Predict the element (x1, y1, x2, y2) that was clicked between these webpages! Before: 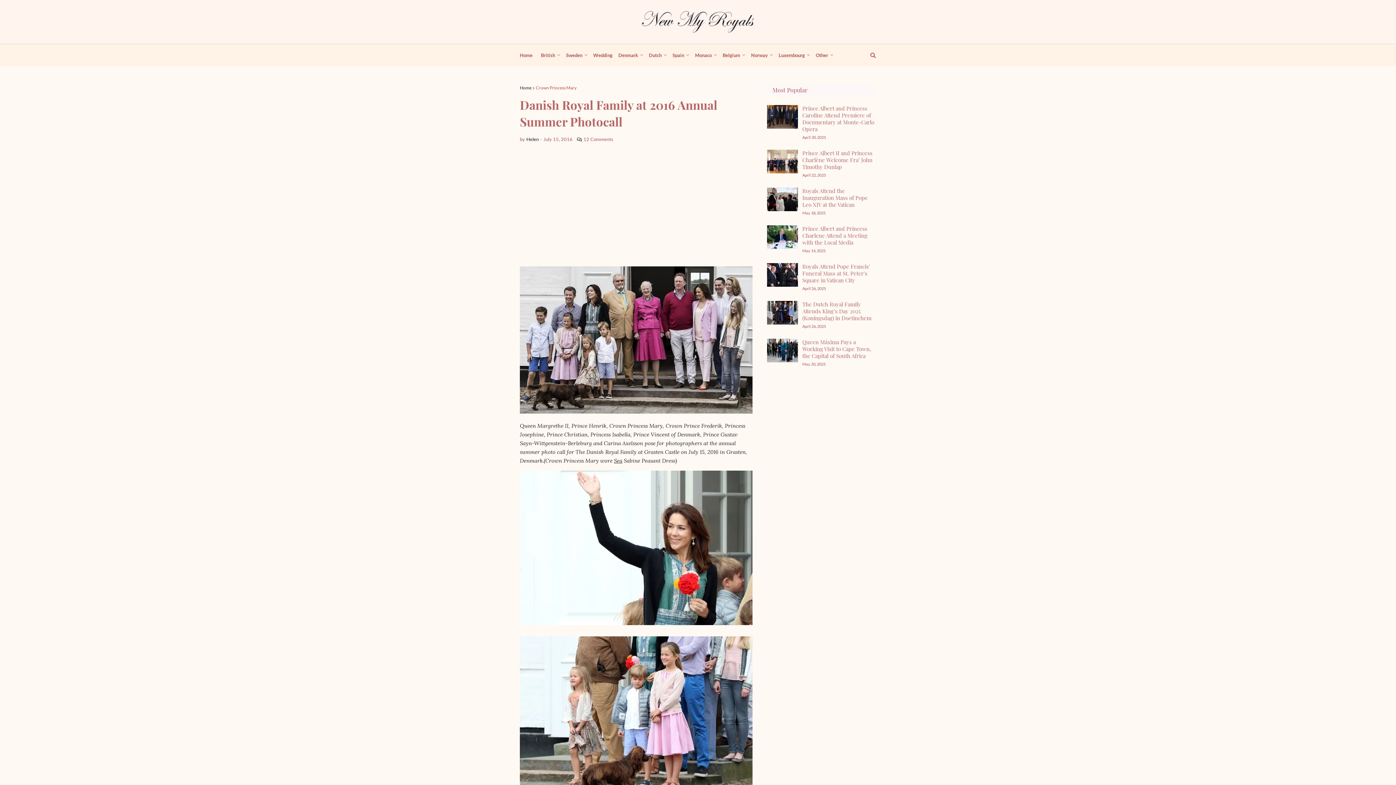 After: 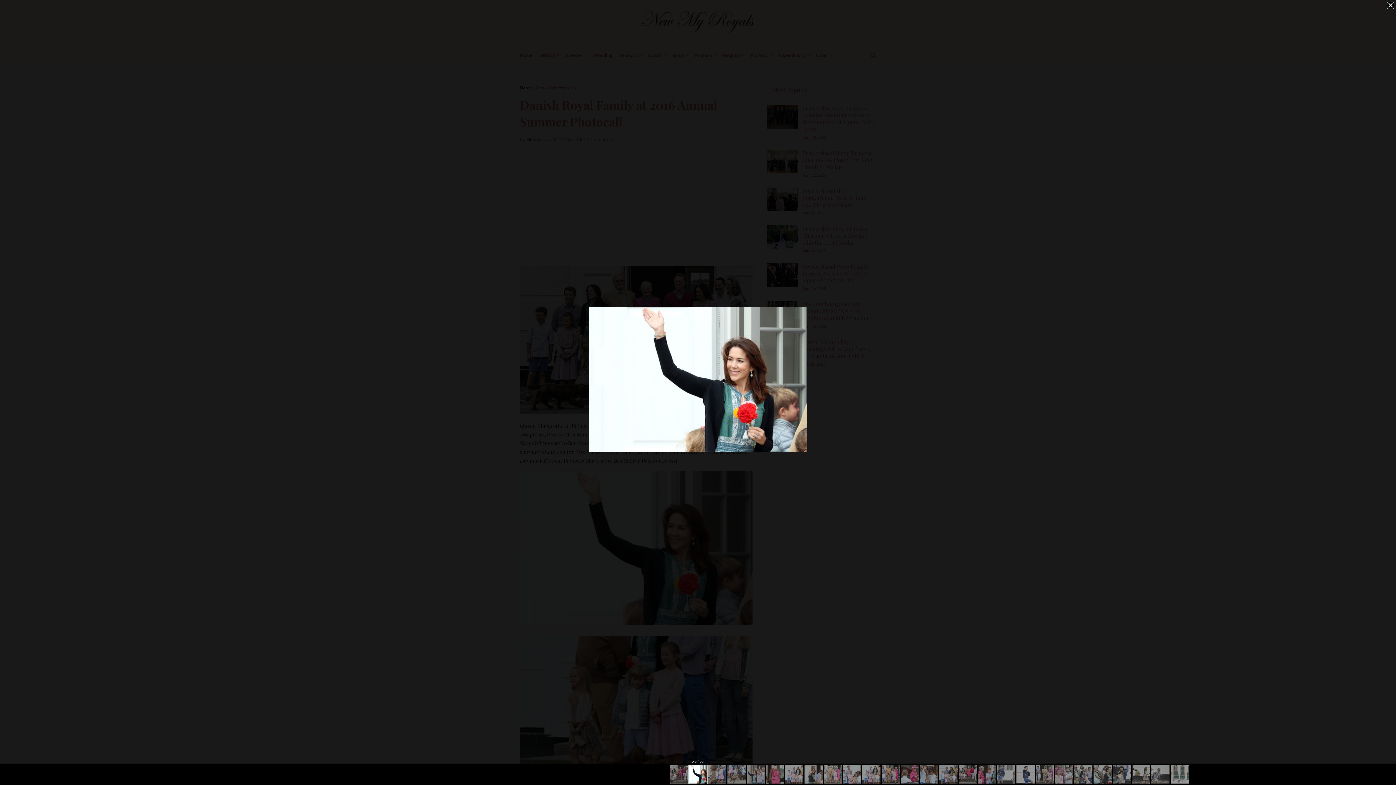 Action: bbox: (520, 620, 752, 626)